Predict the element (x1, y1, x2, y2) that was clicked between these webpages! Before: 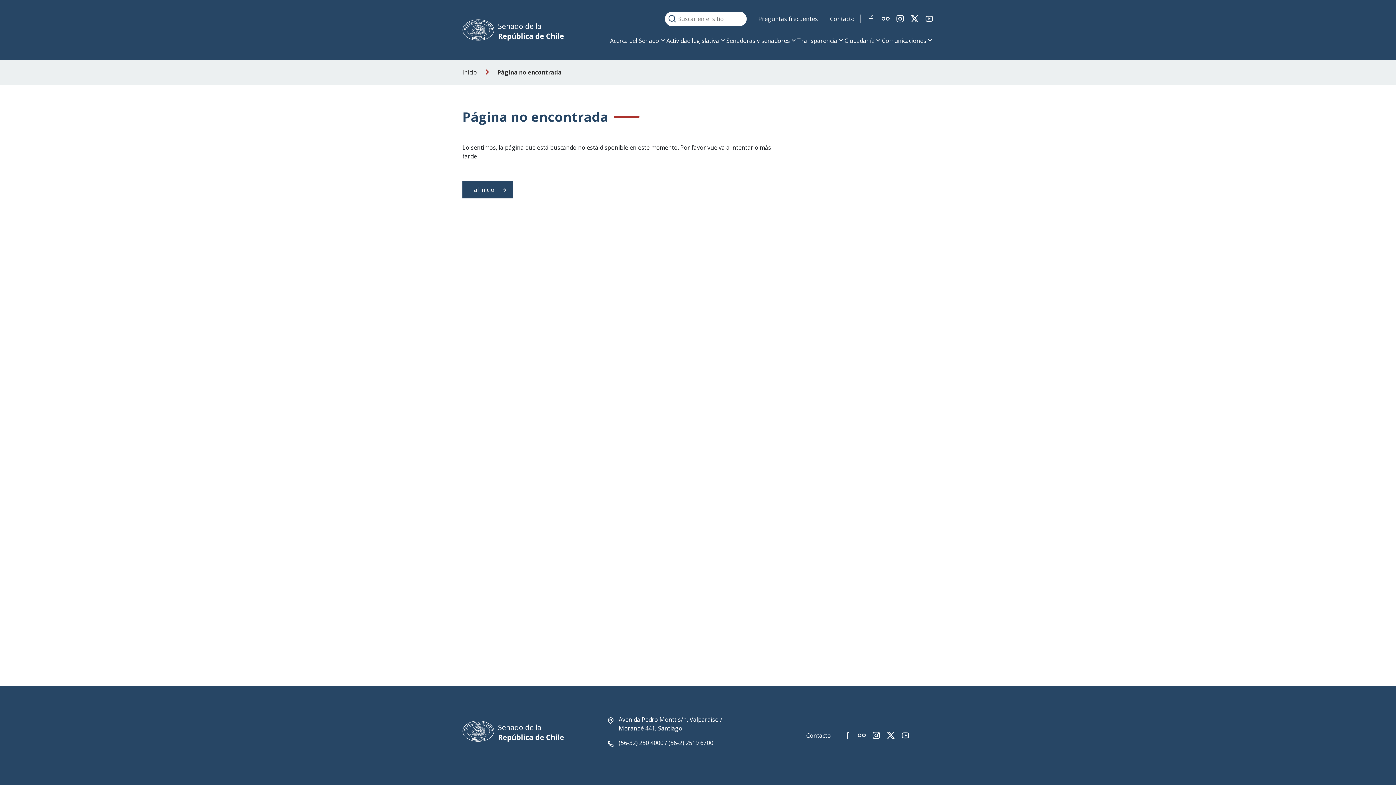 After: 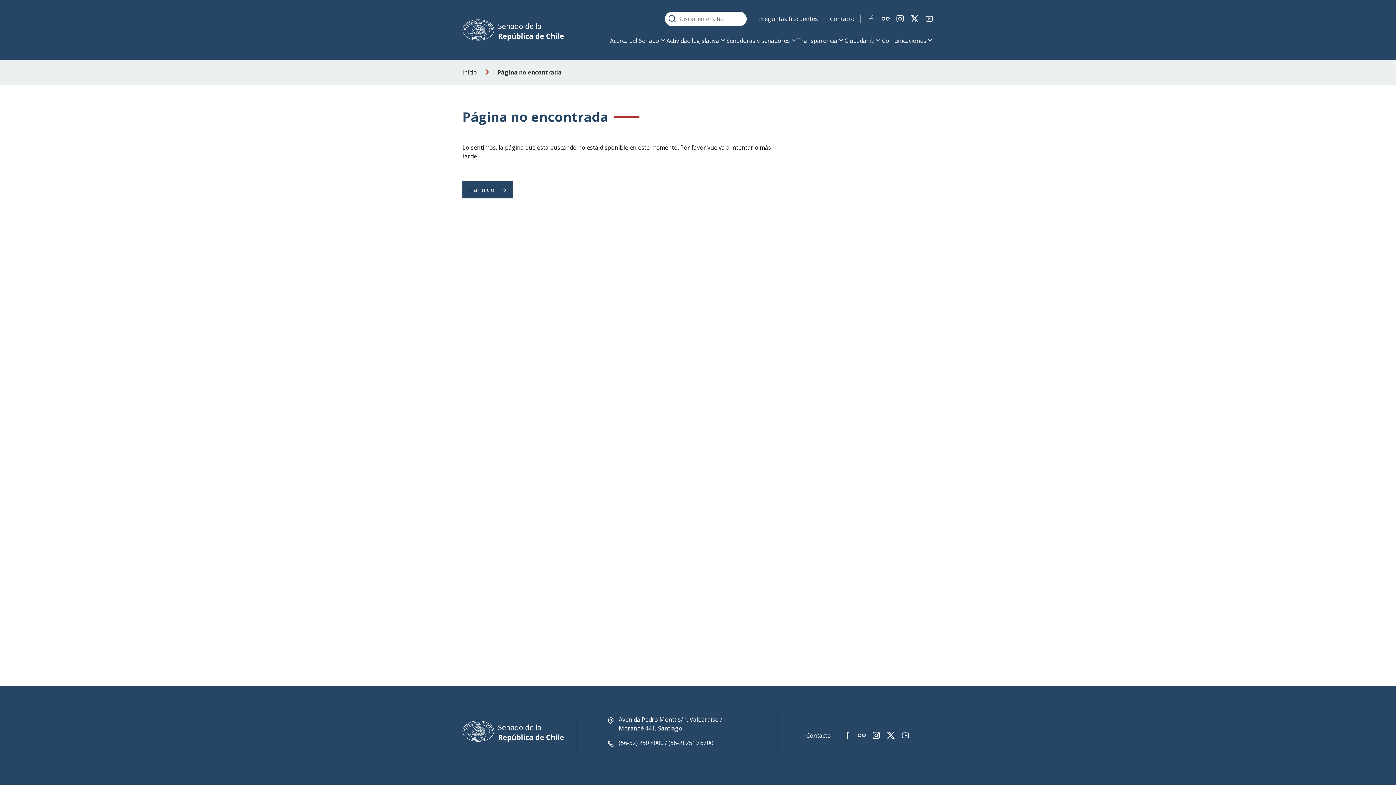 Action: label: Link red social facebook bbox: (866, 14, 875, 23)